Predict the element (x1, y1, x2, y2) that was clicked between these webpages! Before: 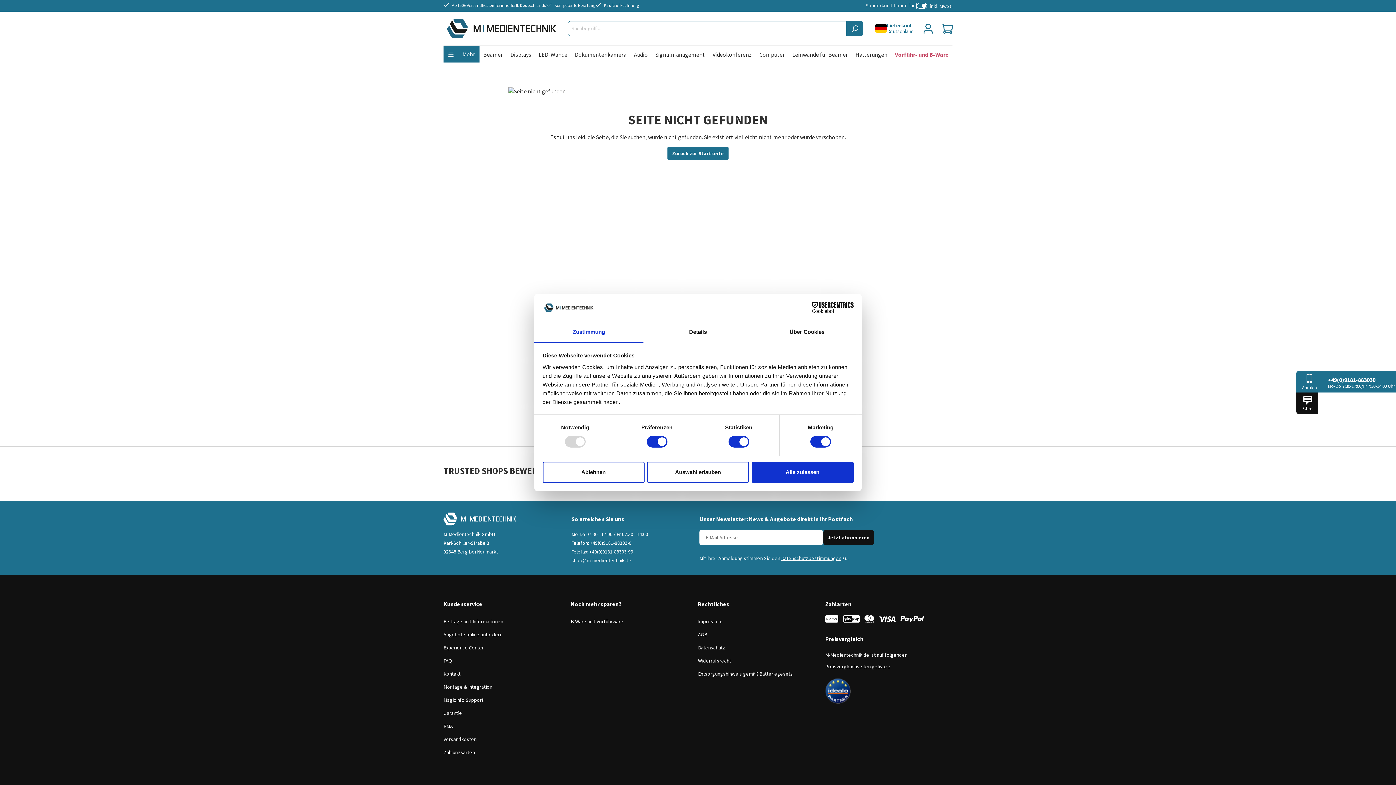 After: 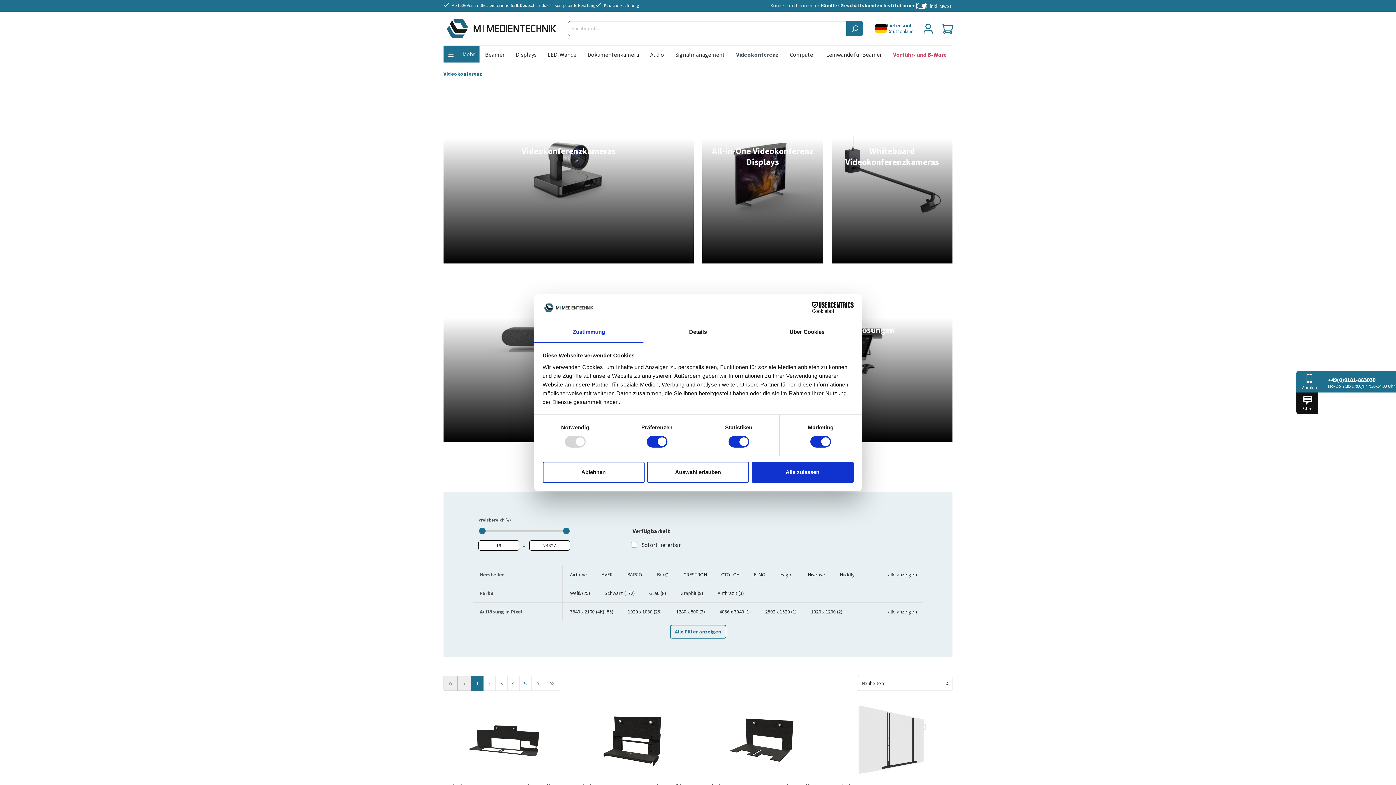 Action: label: Videokonferenz bbox: (709, 45, 755, 62)